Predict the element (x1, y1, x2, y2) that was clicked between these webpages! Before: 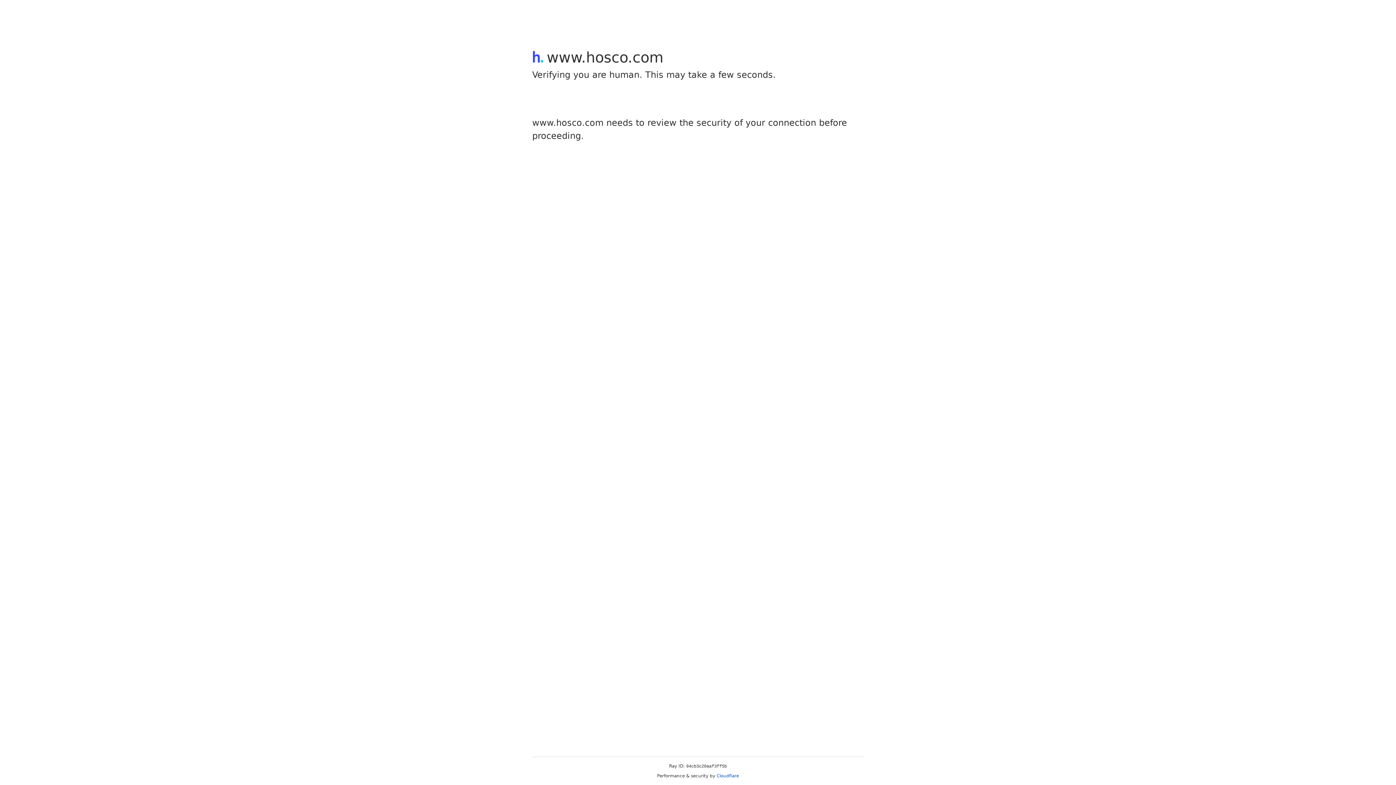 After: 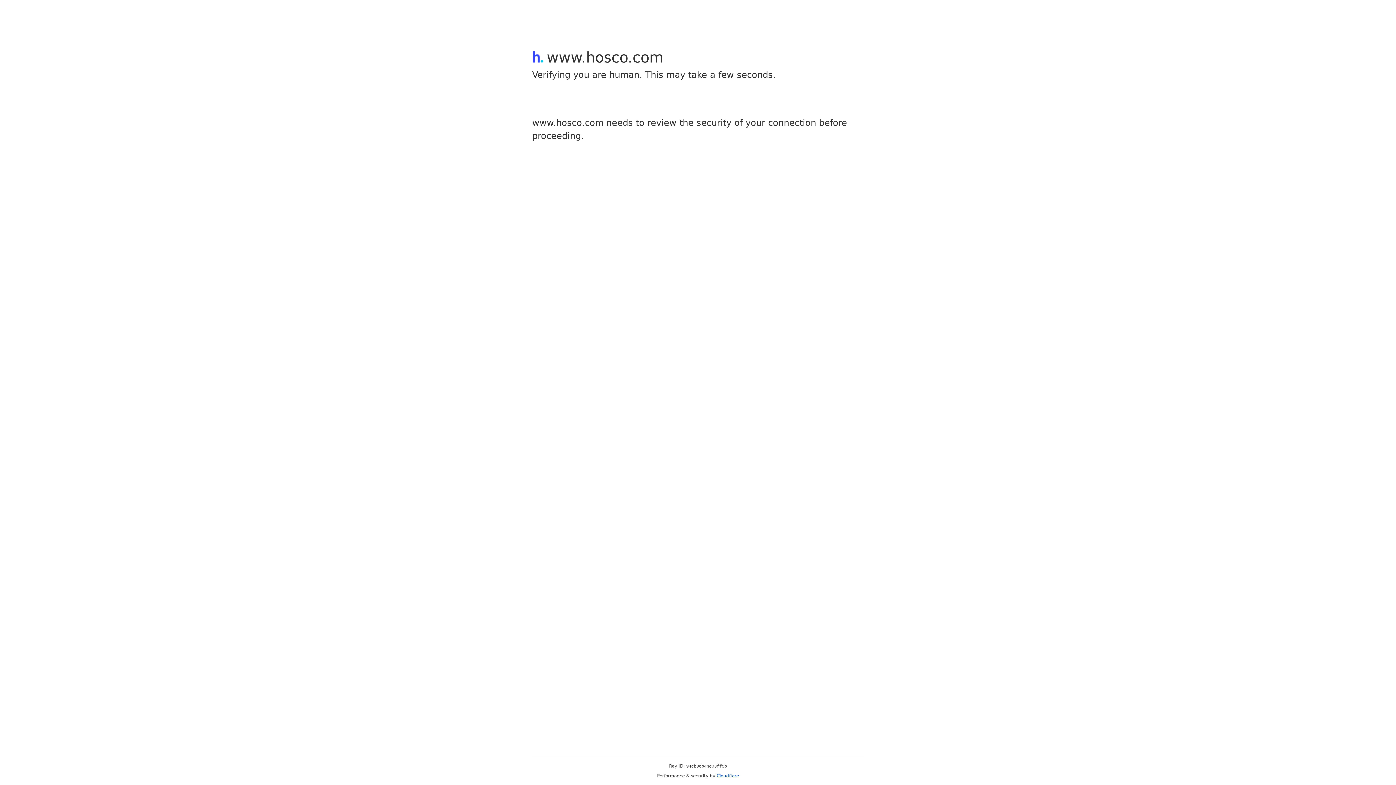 Action: bbox: (716, 773, 739, 778) label: Cloudflare